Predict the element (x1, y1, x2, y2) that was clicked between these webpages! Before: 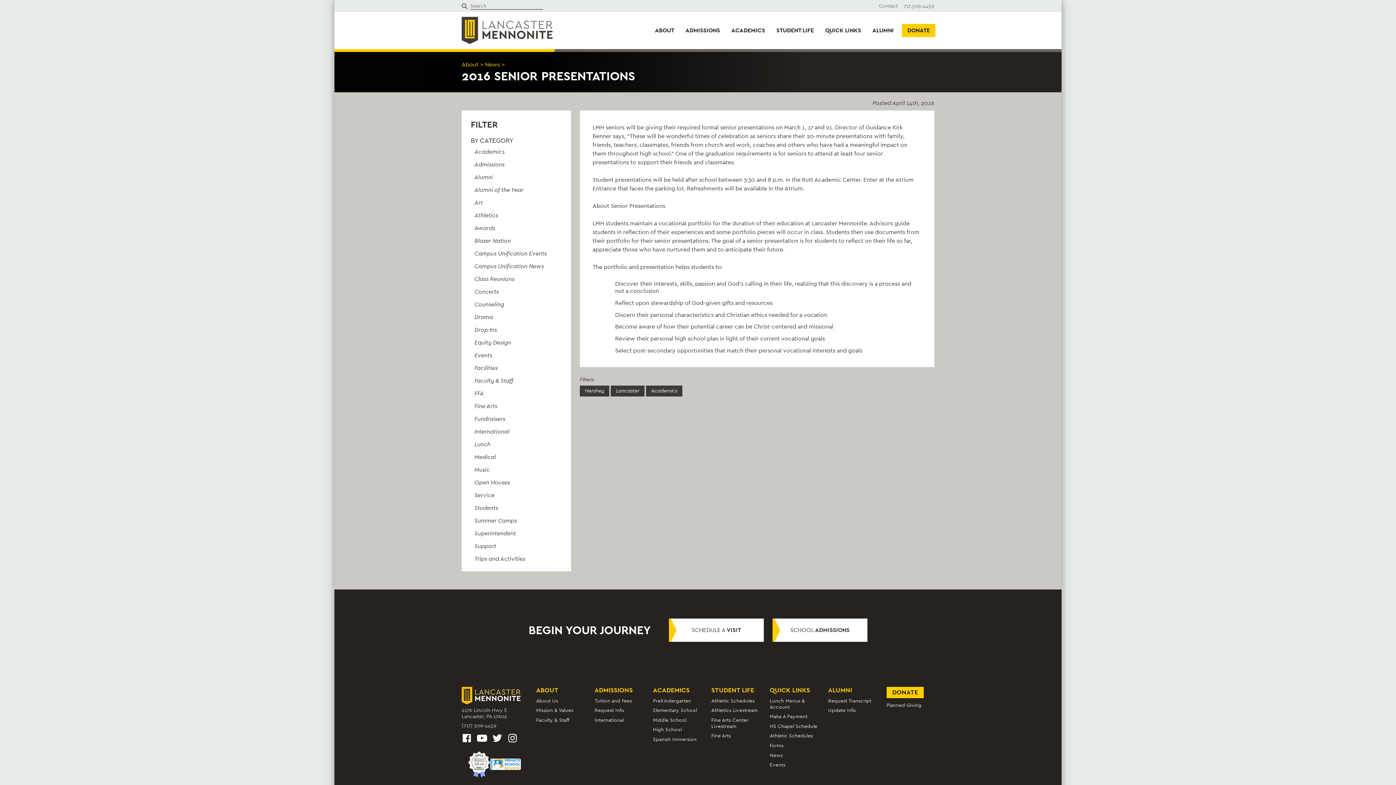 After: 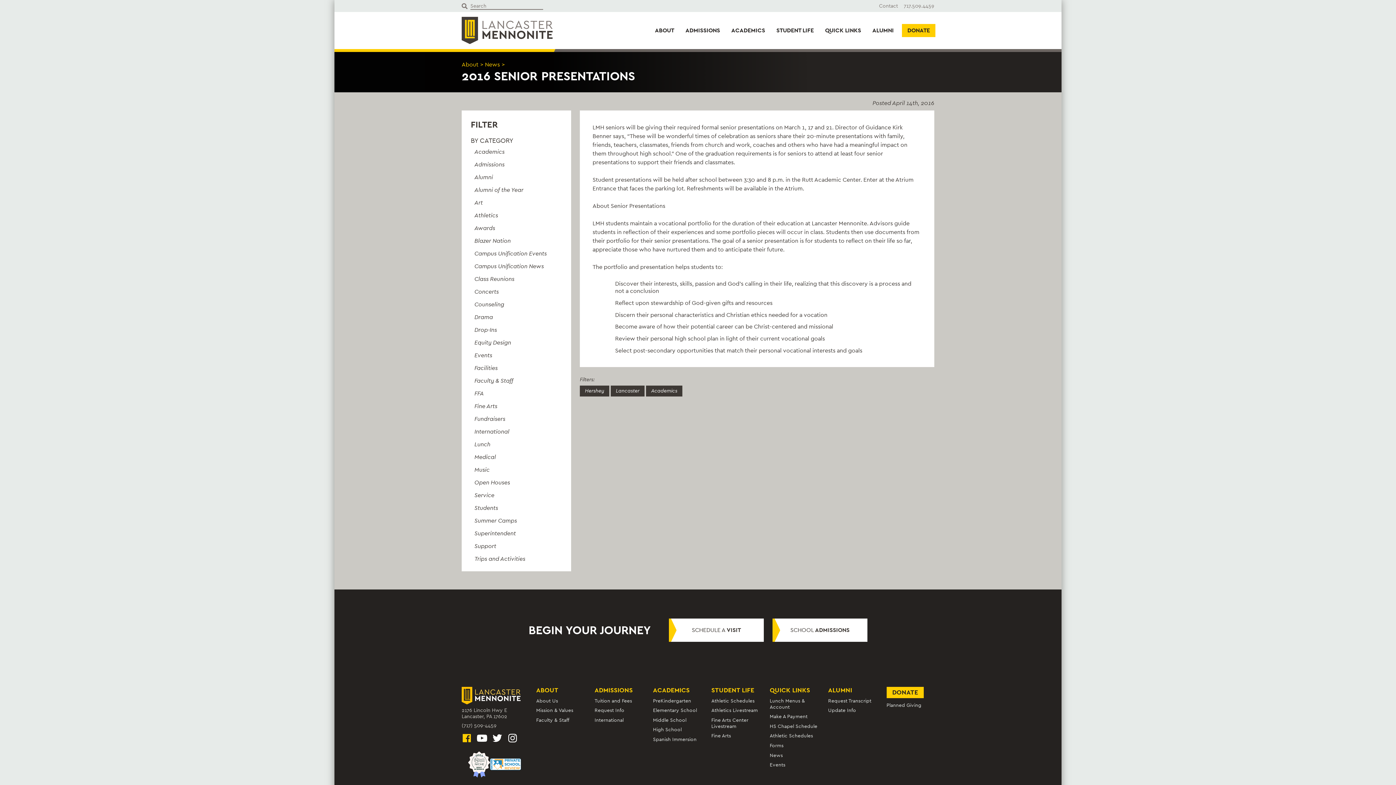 Action: bbox: (461, 733, 472, 746)